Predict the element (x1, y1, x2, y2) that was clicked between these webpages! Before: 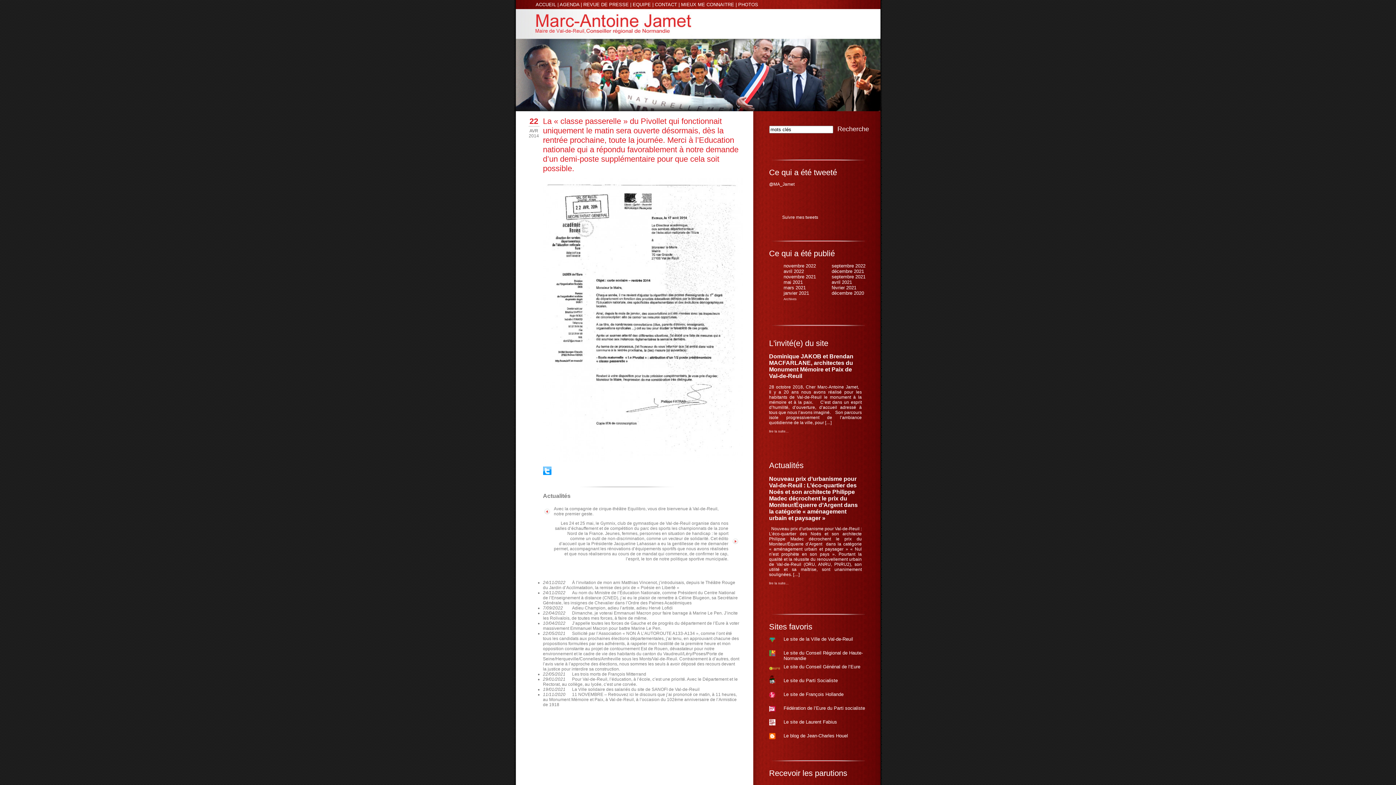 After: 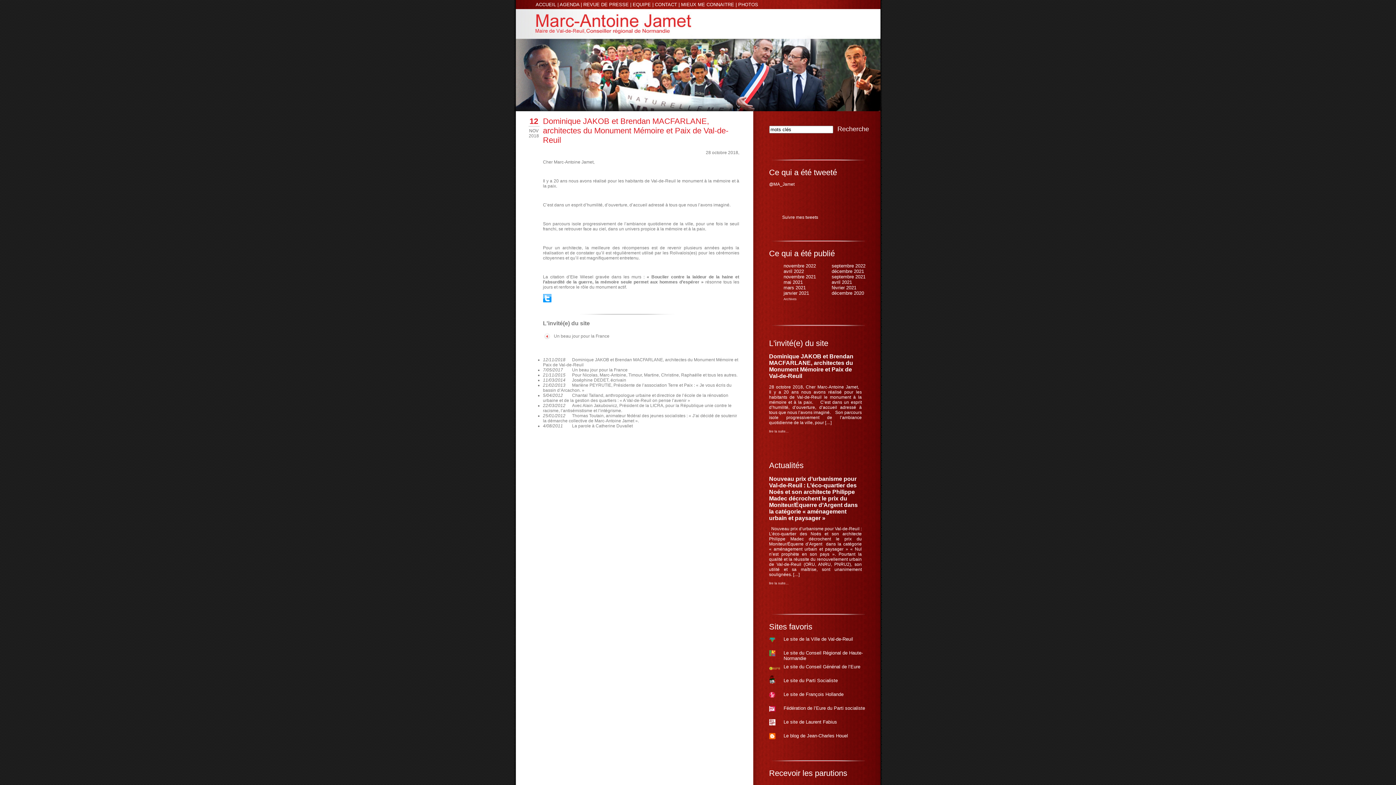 Action: bbox: (769, 338, 828, 347) label: L'invité(e) du site